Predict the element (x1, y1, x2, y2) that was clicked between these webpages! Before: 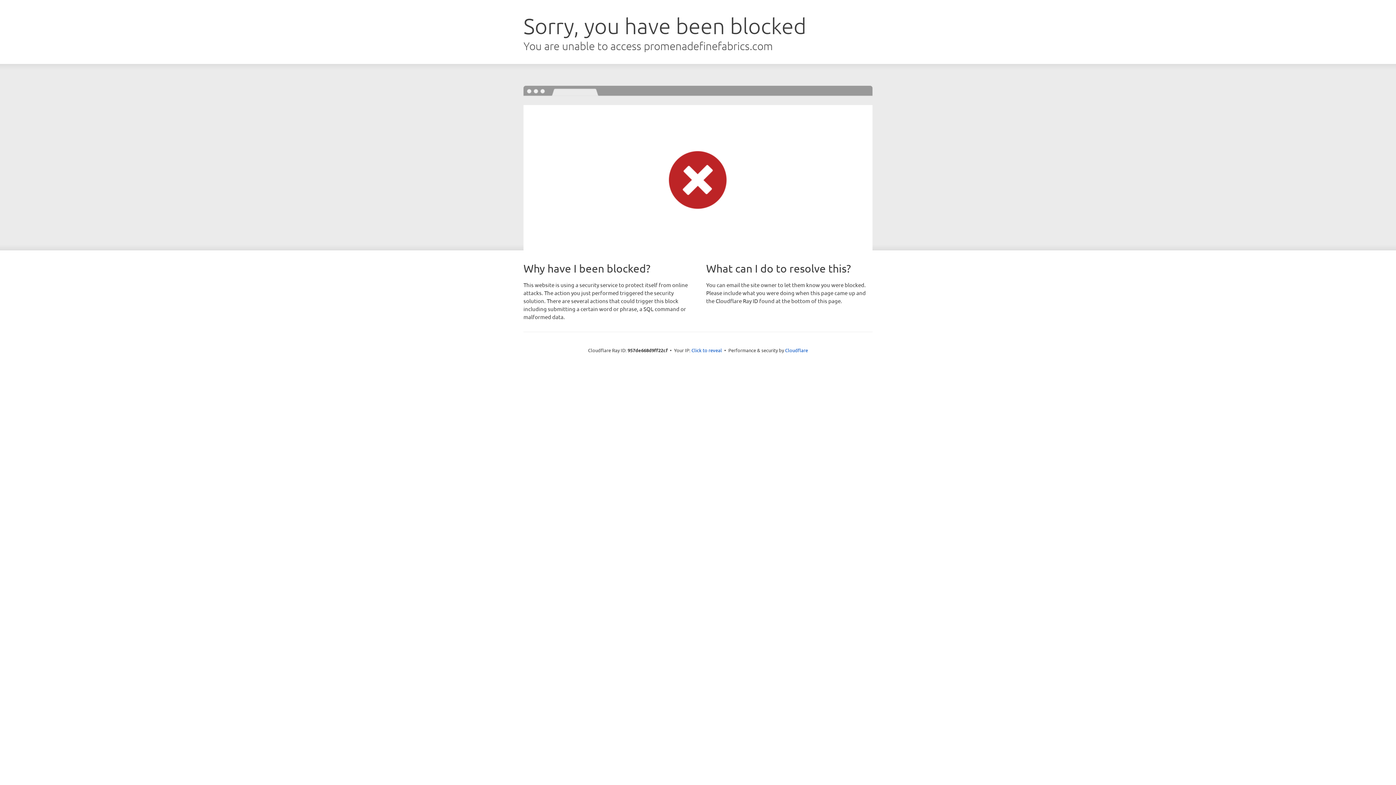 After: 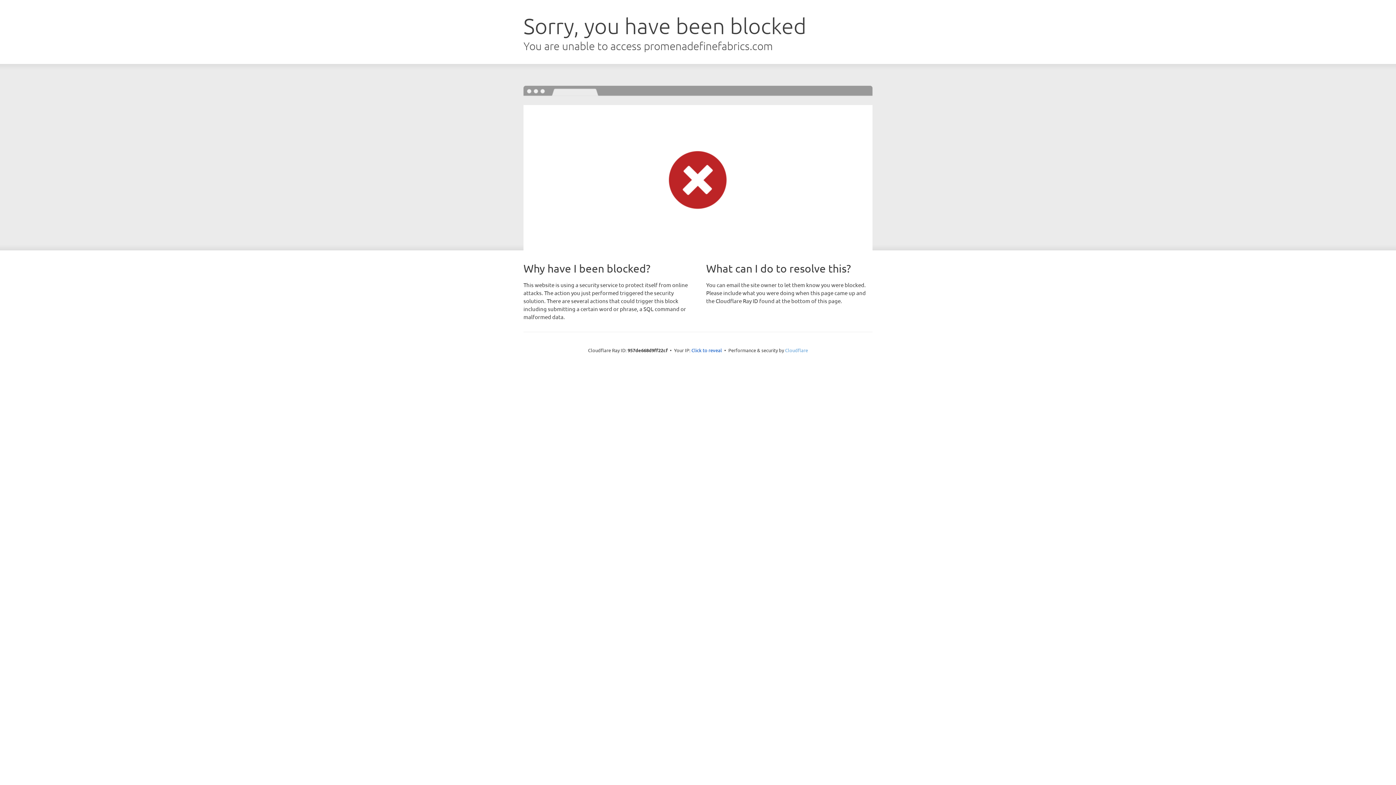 Action: label: Cloudflare bbox: (785, 347, 808, 353)